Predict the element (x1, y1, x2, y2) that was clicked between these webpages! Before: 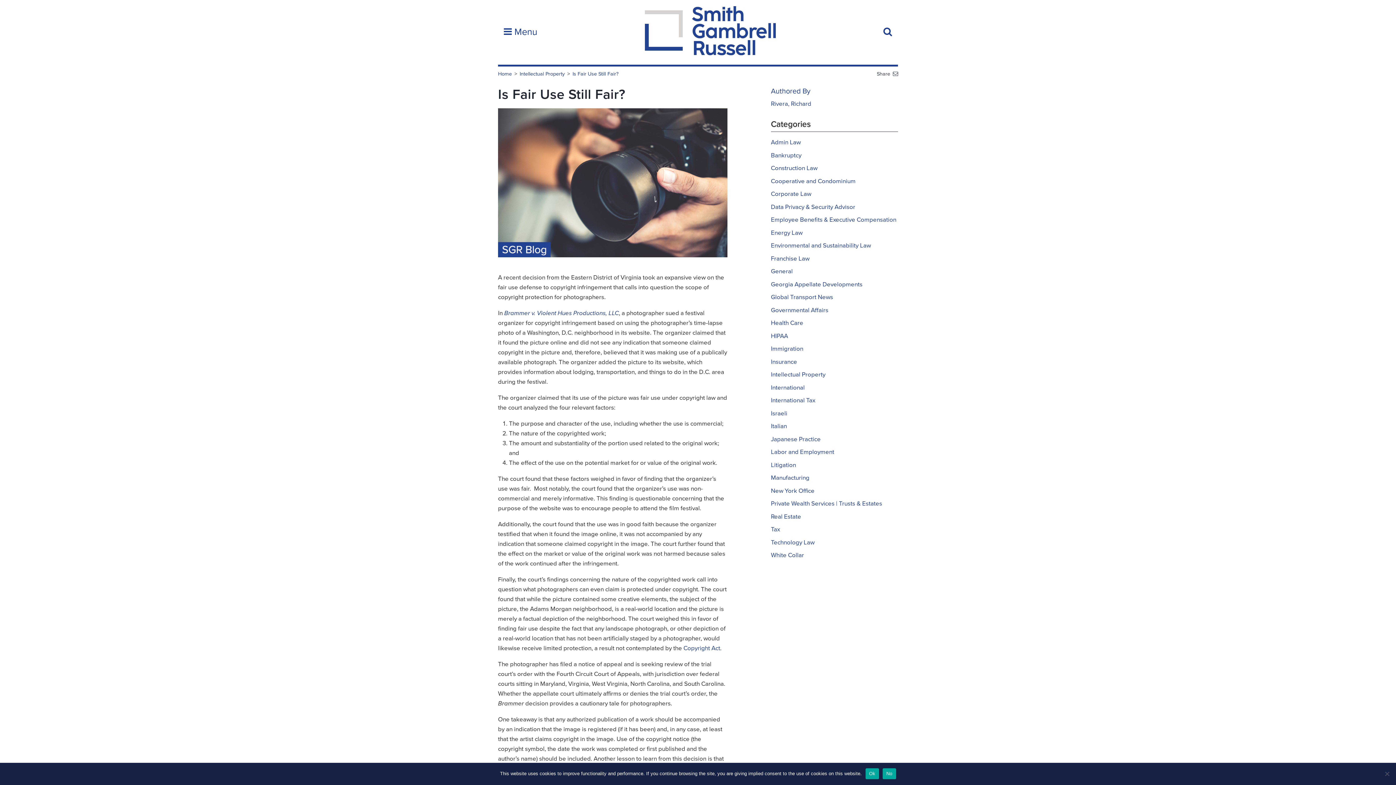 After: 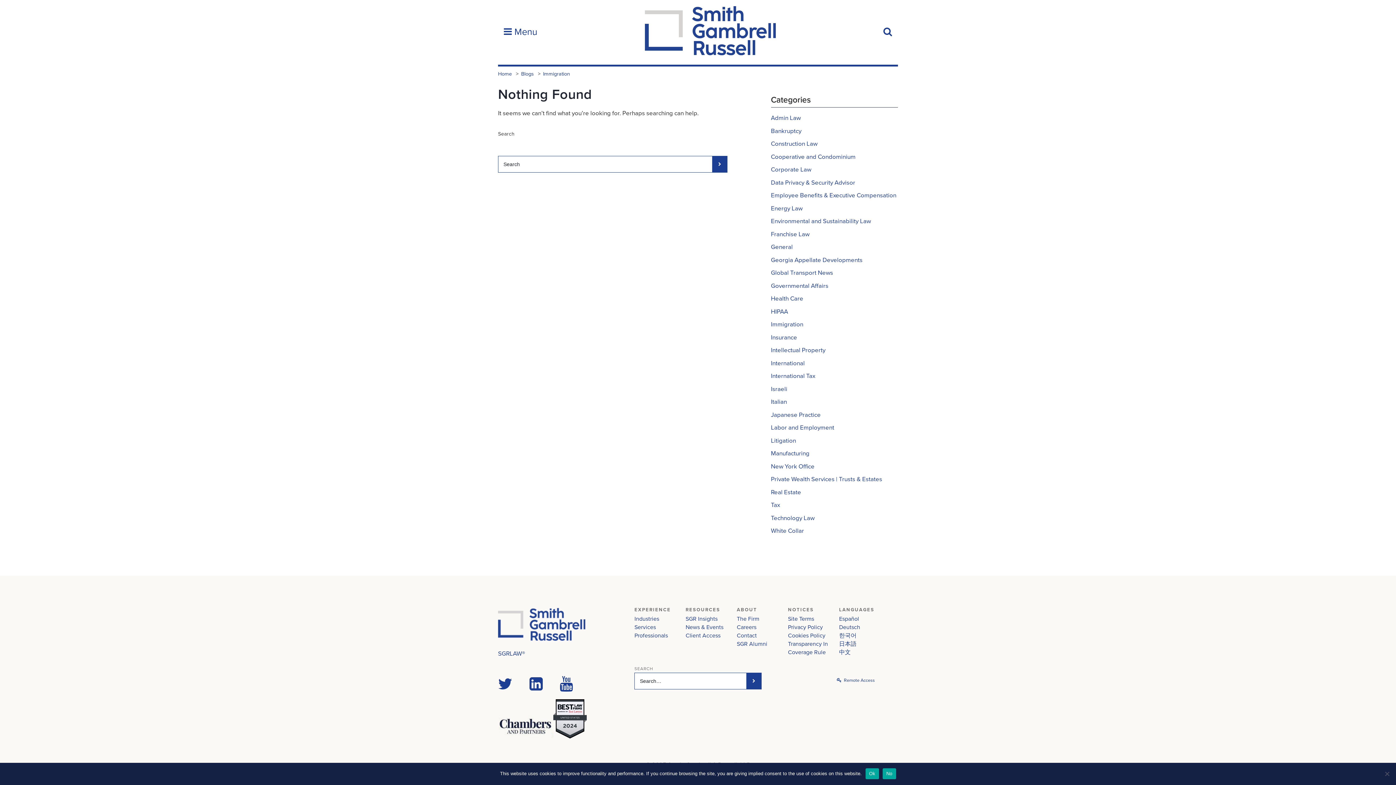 Action: label: Immigration bbox: (771, 345, 803, 352)